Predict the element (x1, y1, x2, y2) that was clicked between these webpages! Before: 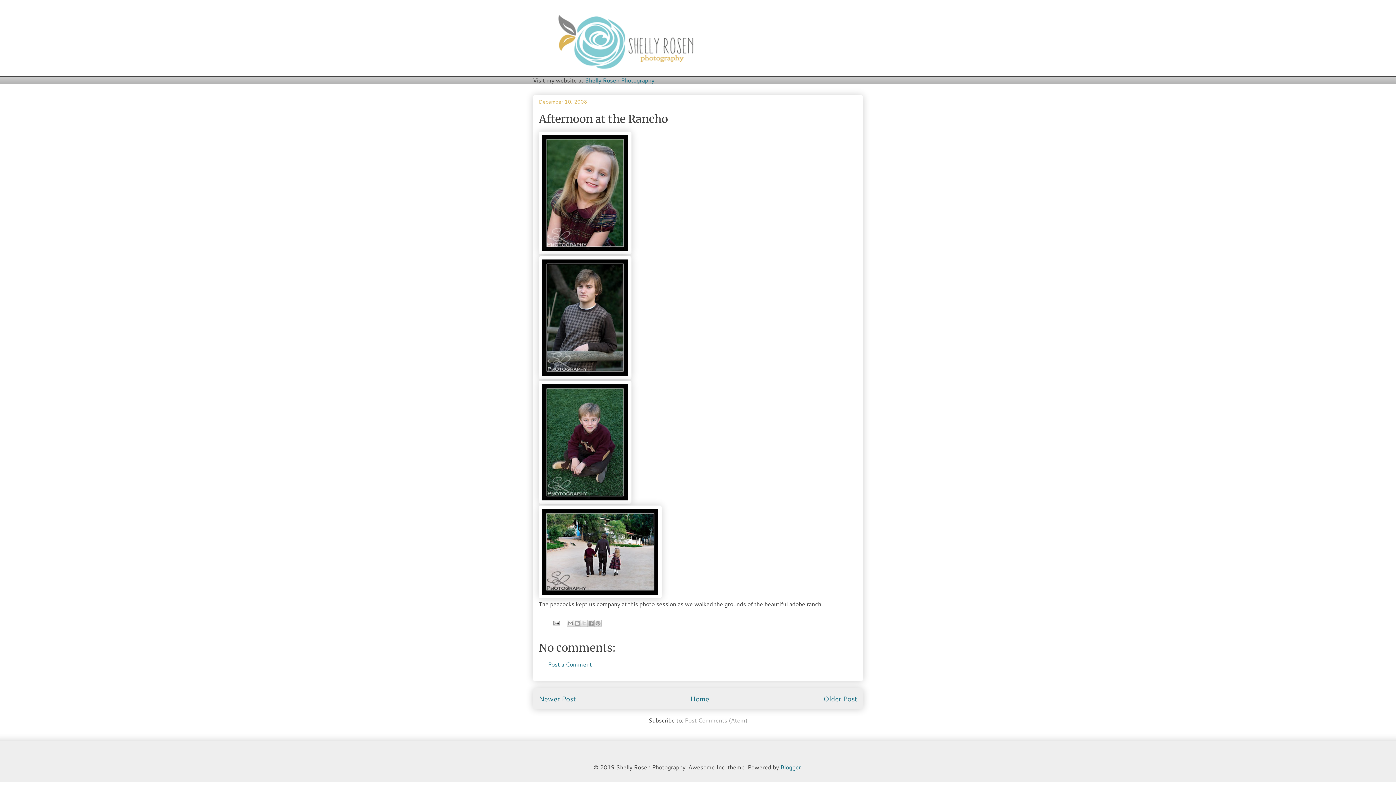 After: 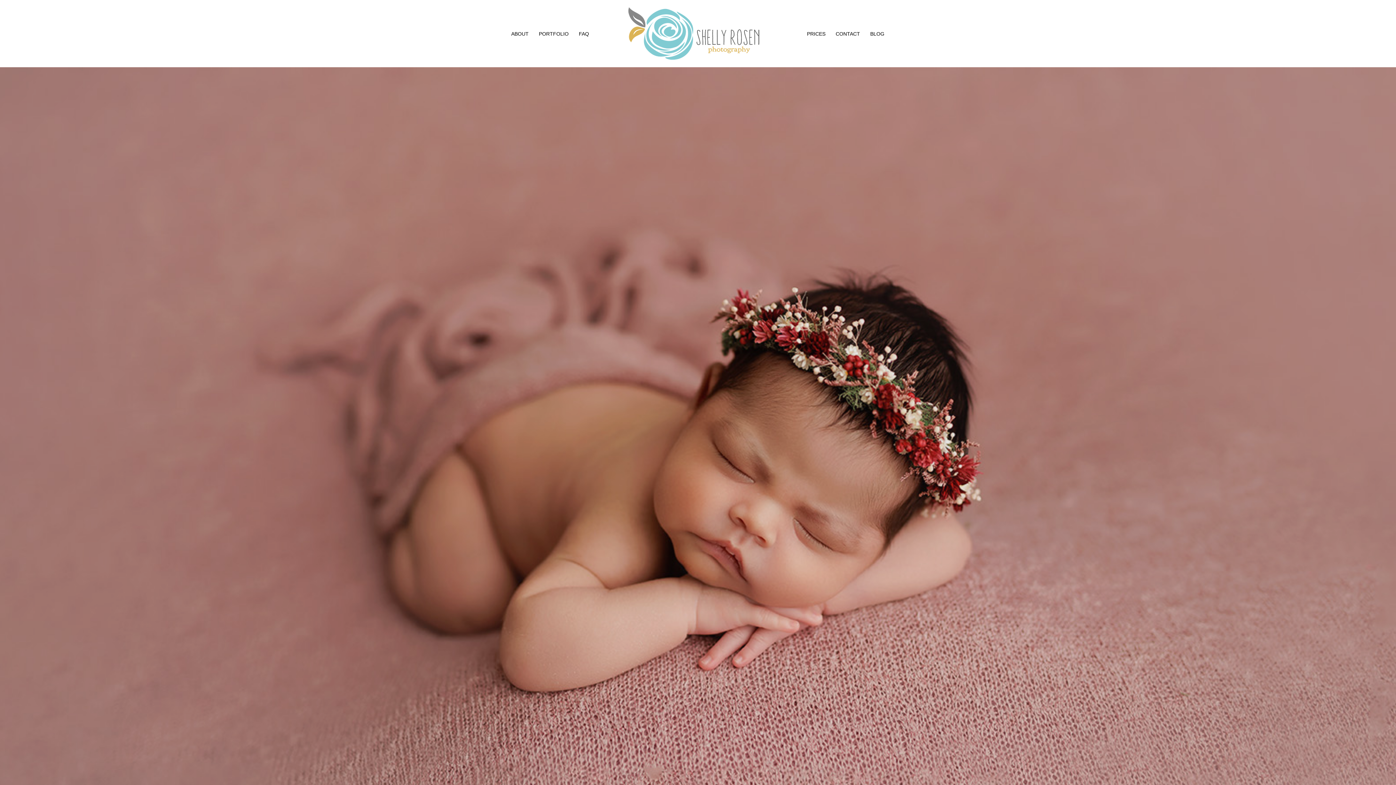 Action: label: Shelly Rosen Photography bbox: (585, 76, 654, 84)